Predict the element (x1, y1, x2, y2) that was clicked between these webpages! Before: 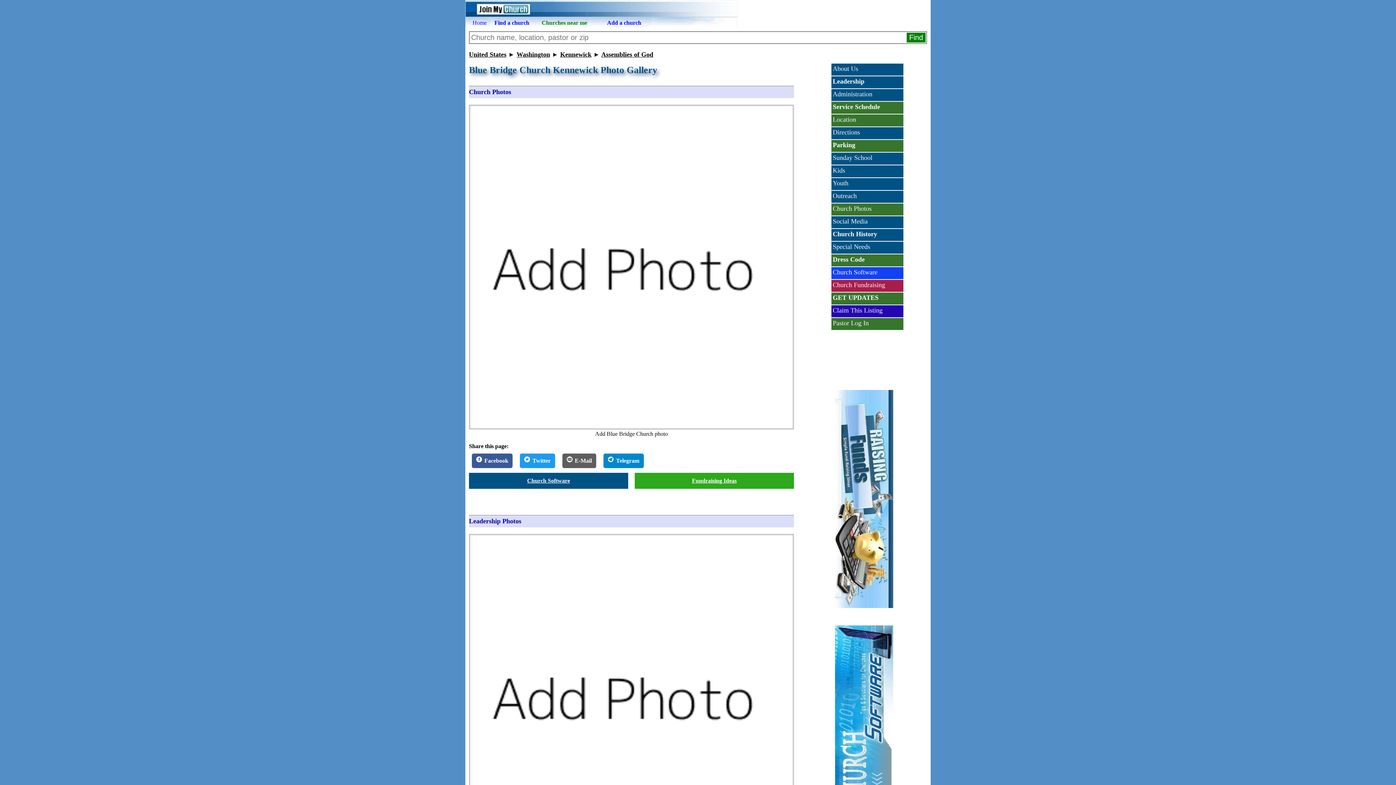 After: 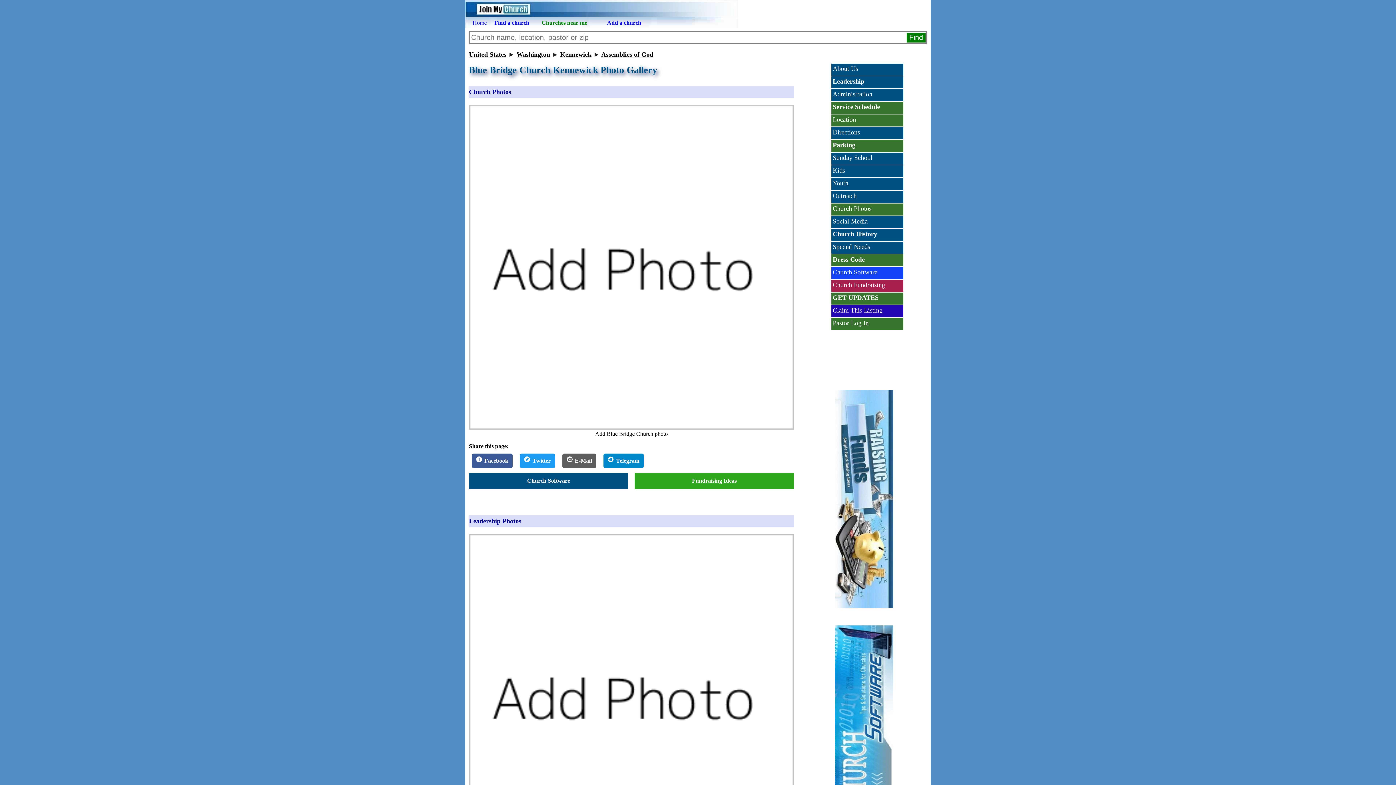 Action: bbox: (520, 453, 555, 468) label: Share on Twitter